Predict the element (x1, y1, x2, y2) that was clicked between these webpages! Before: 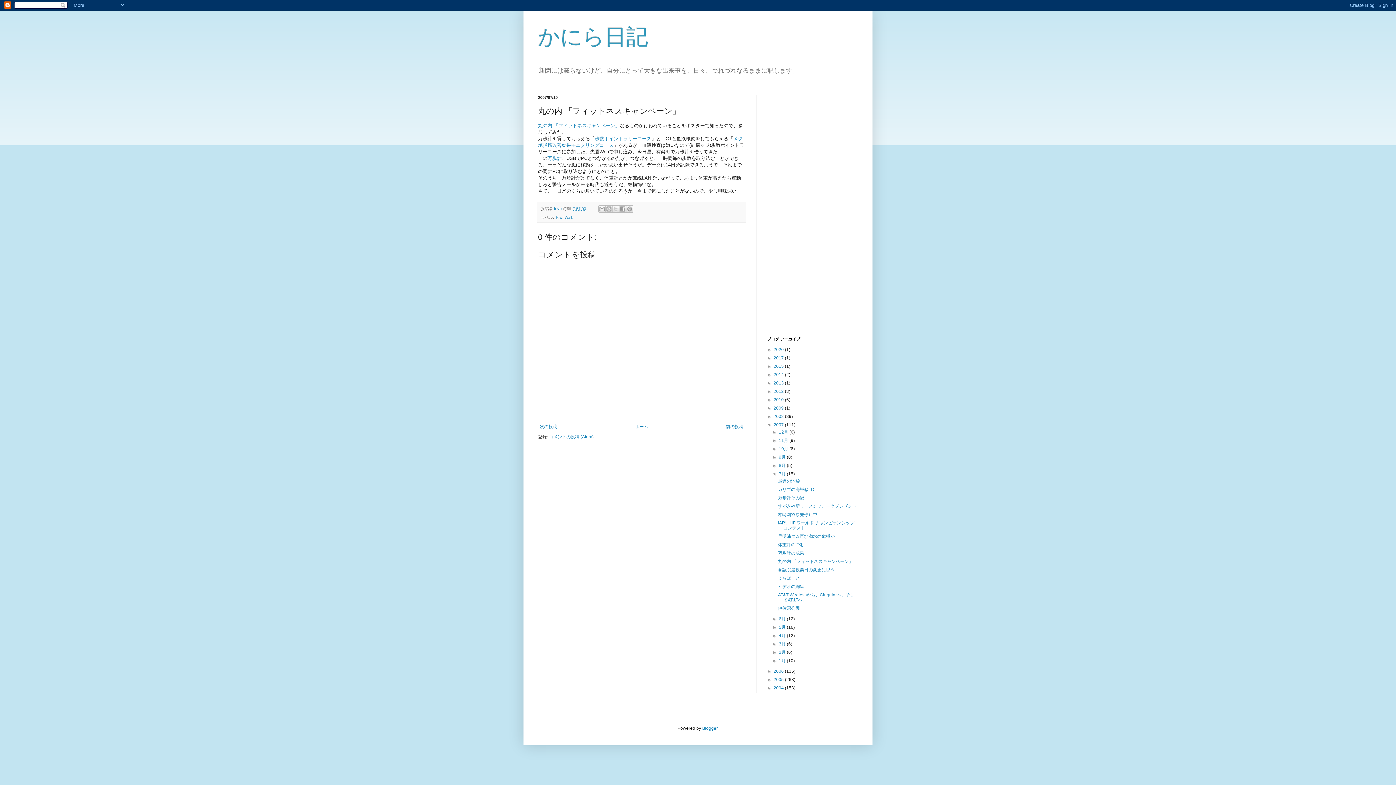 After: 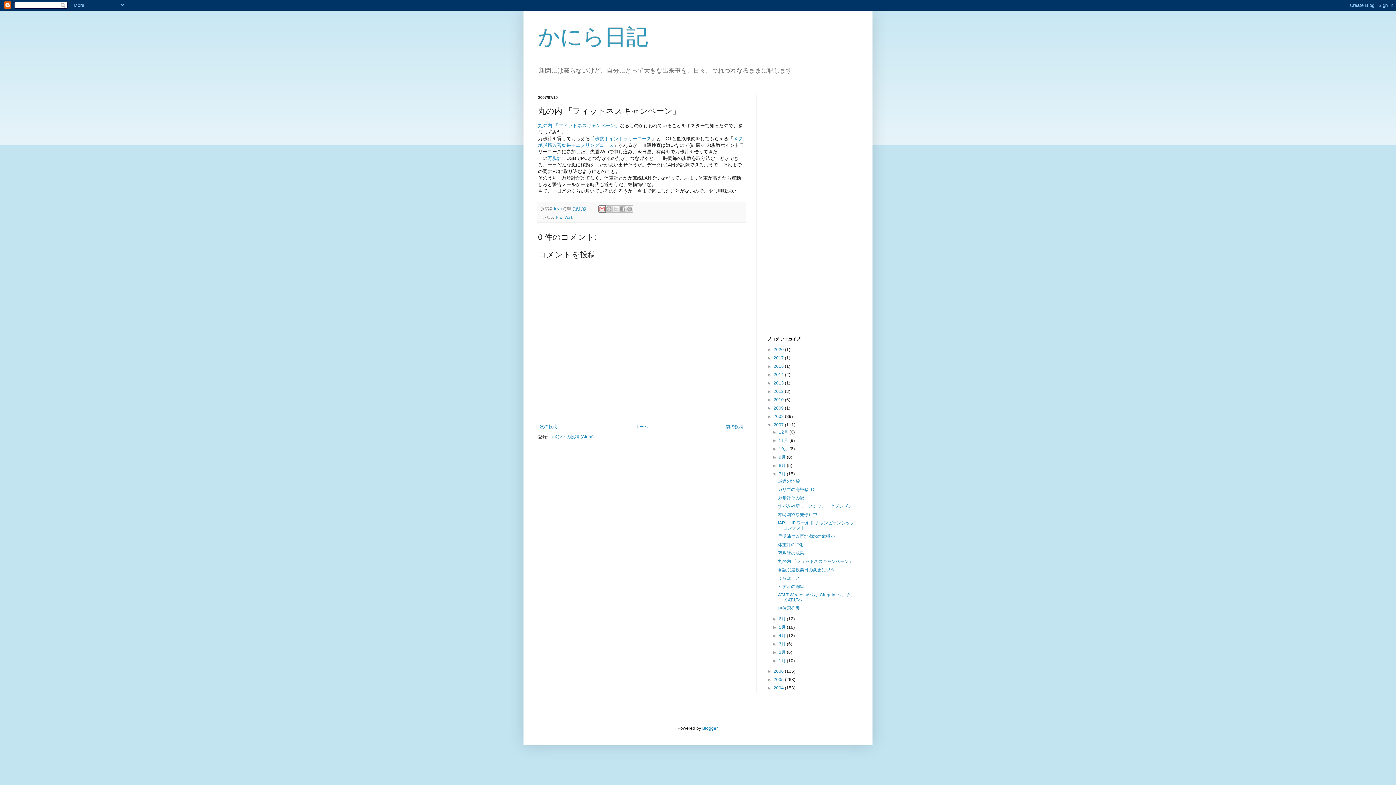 Action: label: メールで送信 bbox: (598, 205, 605, 212)